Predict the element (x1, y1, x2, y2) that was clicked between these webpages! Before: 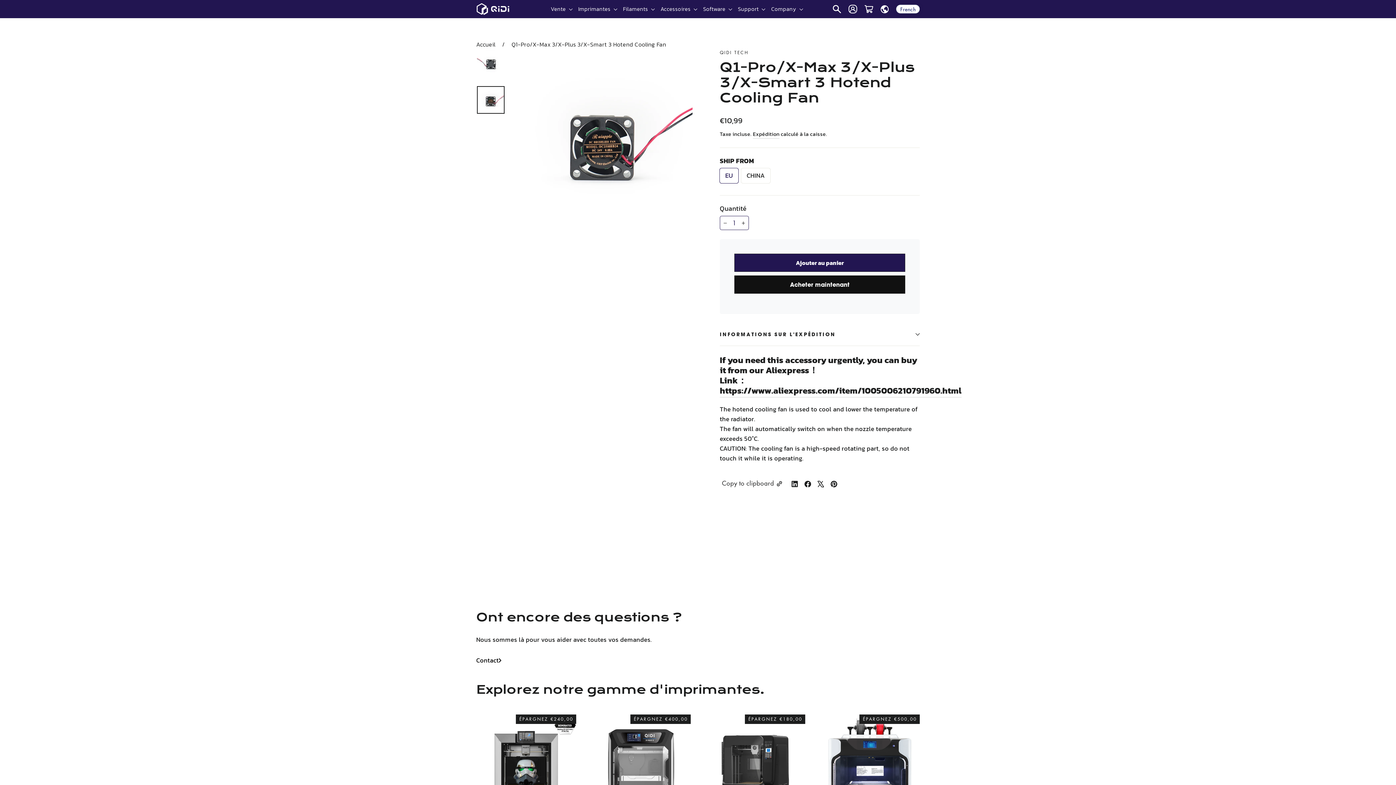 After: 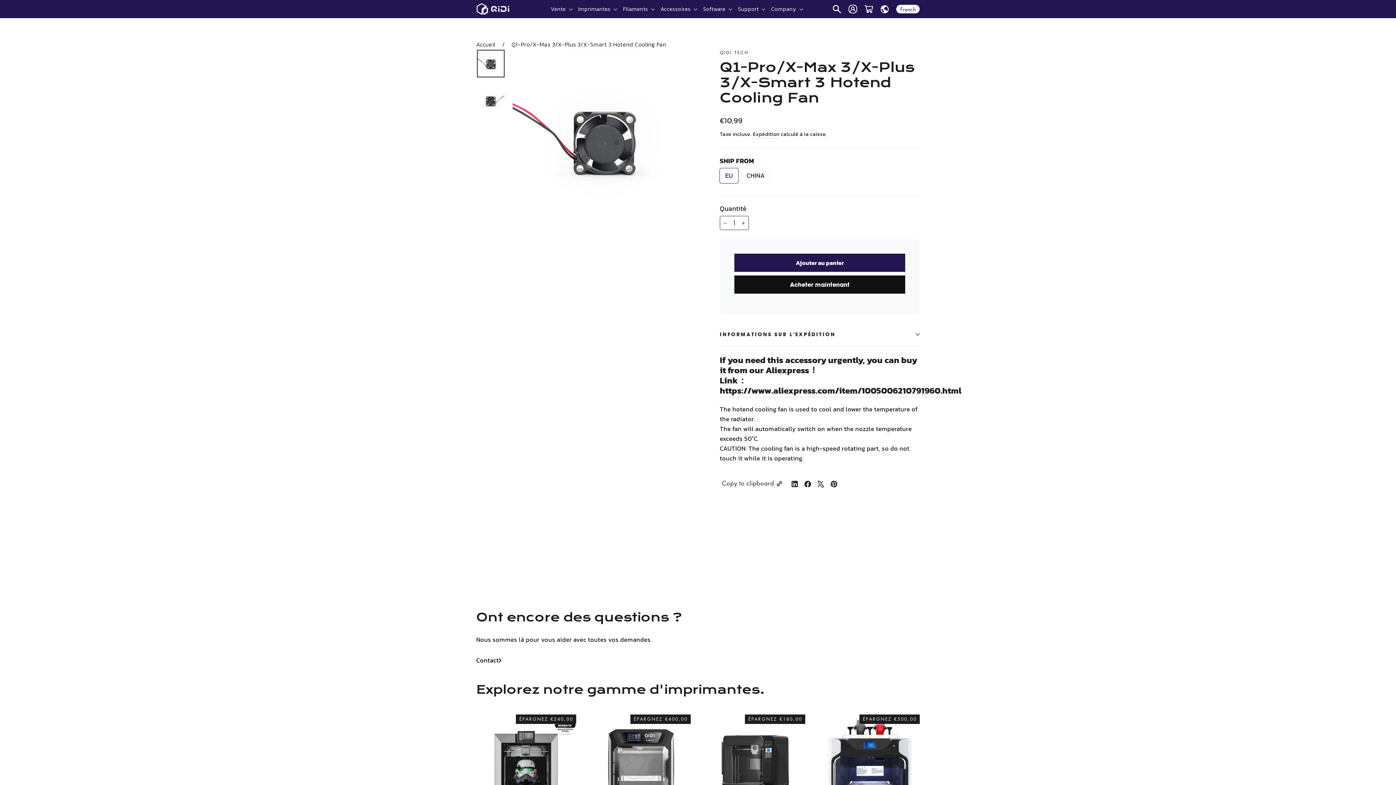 Action: bbox: (477, 49, 504, 77)